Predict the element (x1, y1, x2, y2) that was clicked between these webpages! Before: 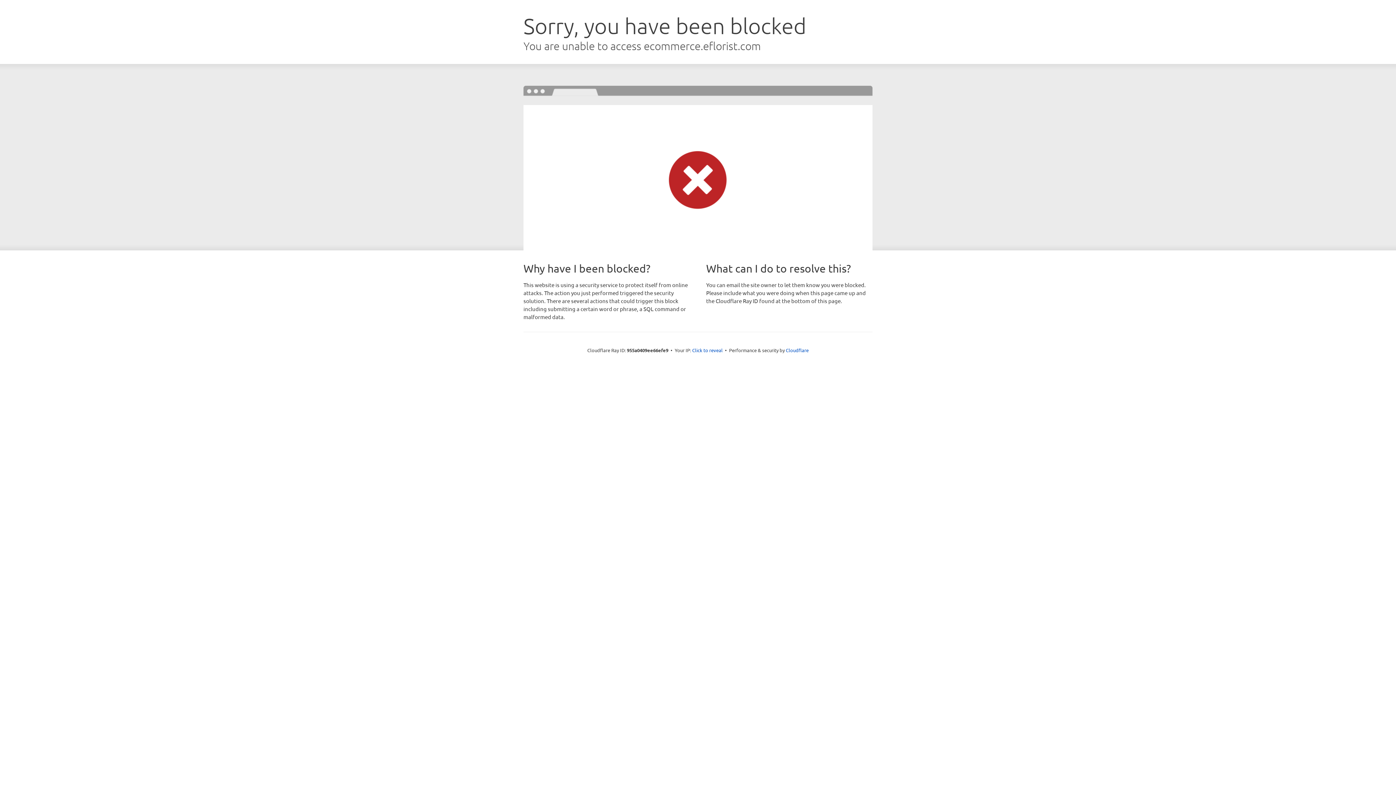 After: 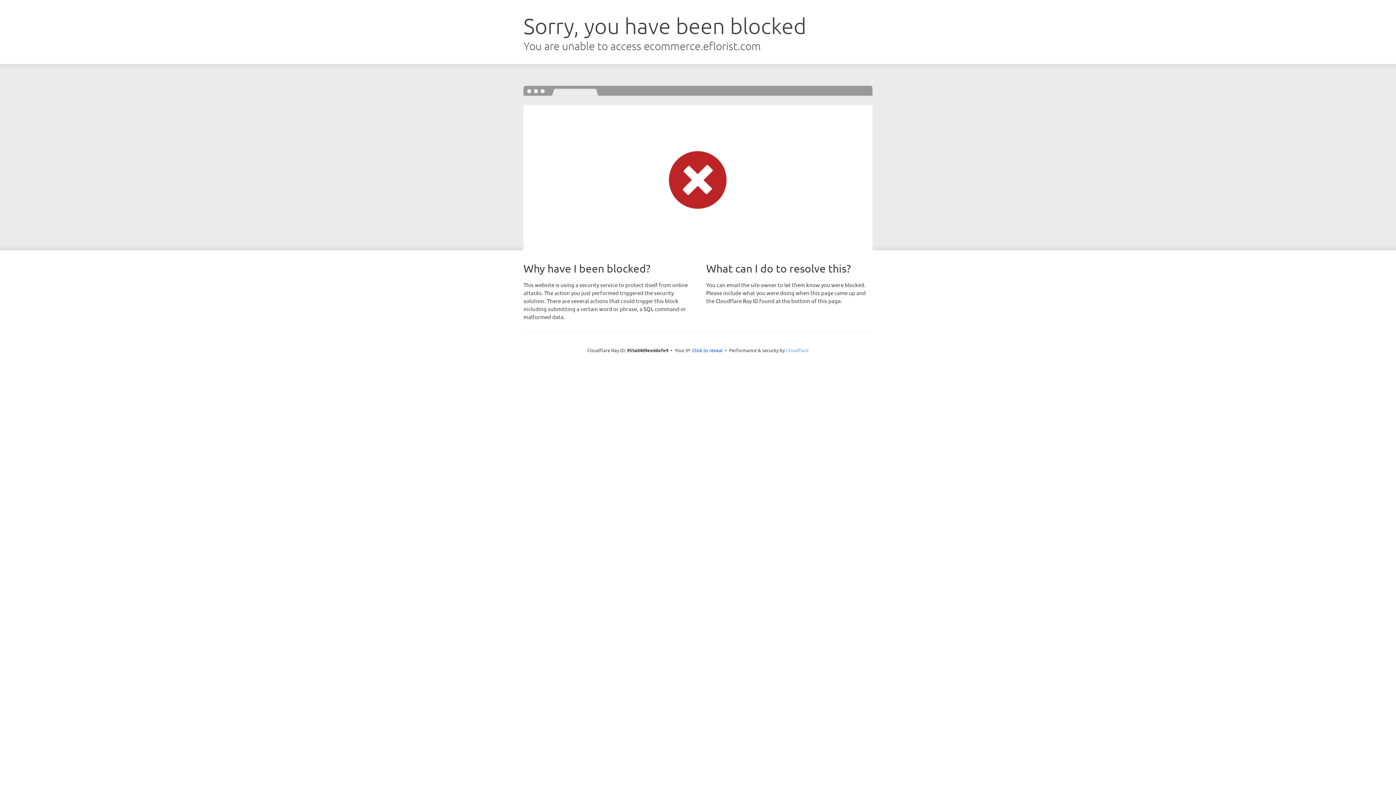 Action: label: Cloudflare bbox: (786, 347, 808, 353)